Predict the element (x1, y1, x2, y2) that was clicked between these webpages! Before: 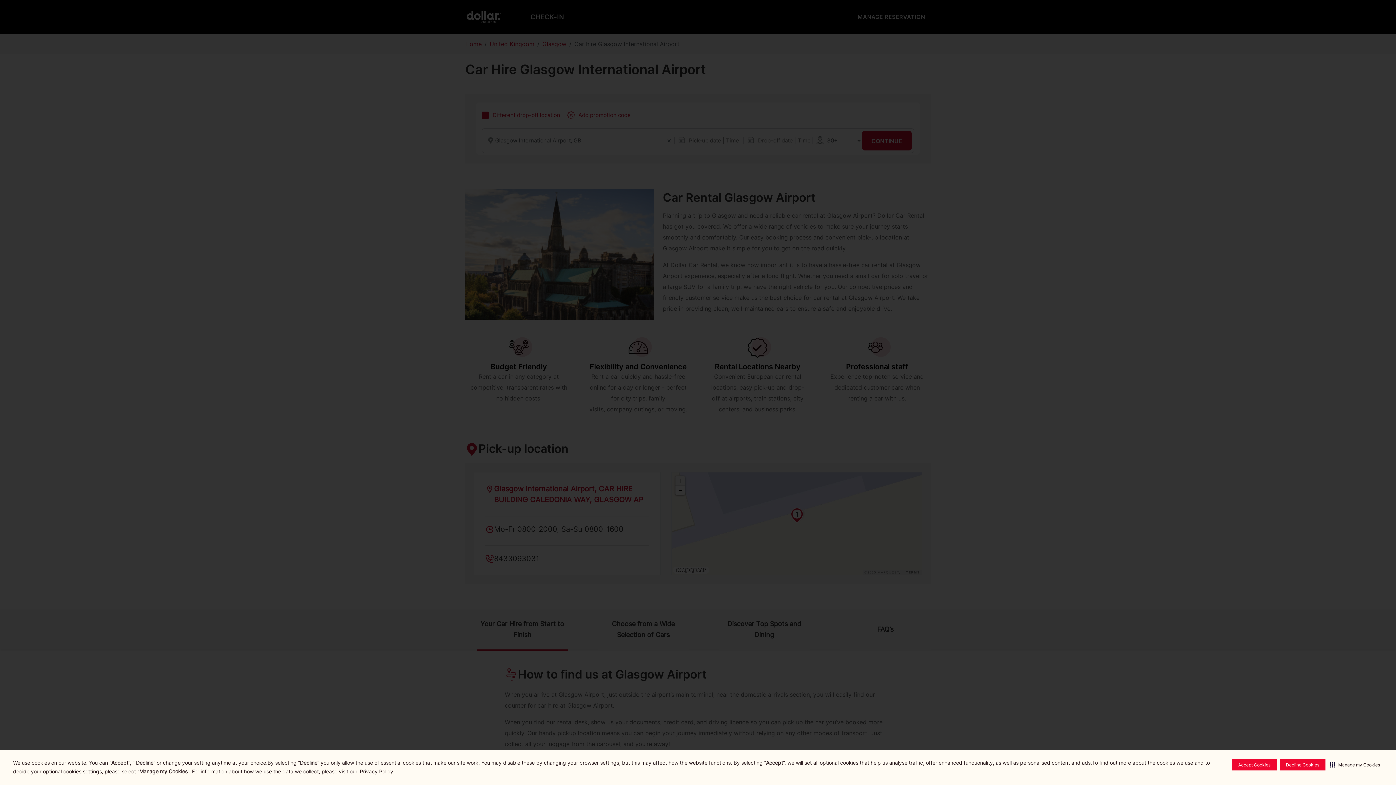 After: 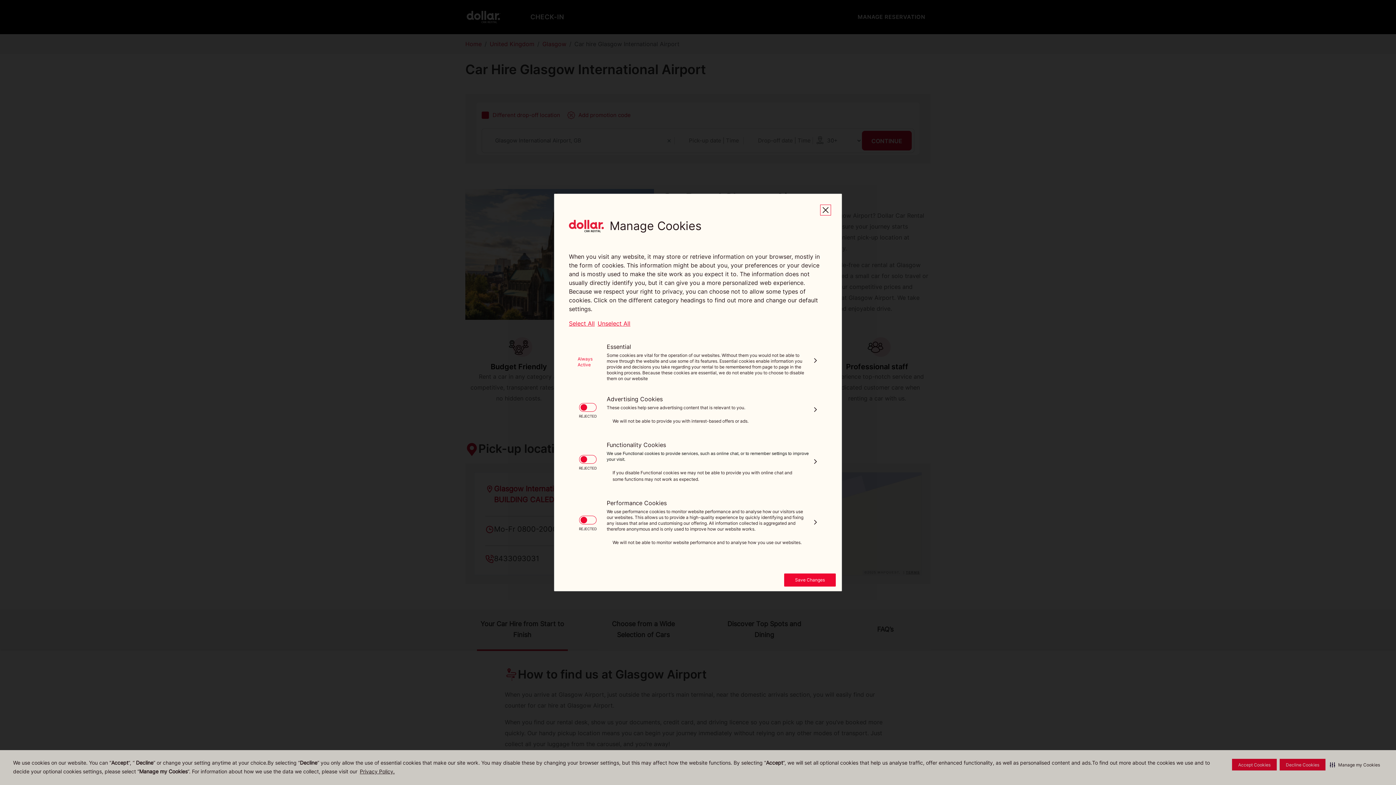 Action: label: Manage my Cookies bbox: (1328, 759, 1381, 771)